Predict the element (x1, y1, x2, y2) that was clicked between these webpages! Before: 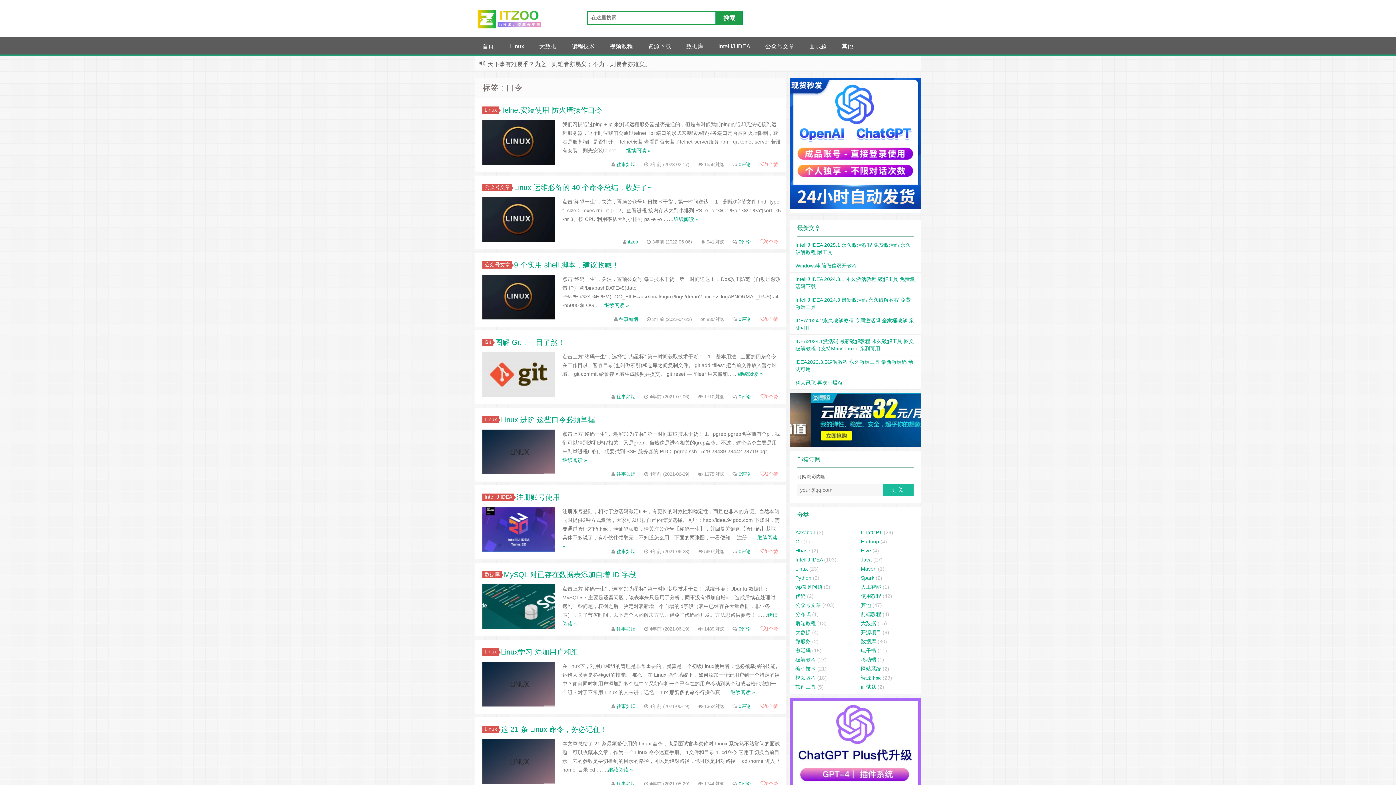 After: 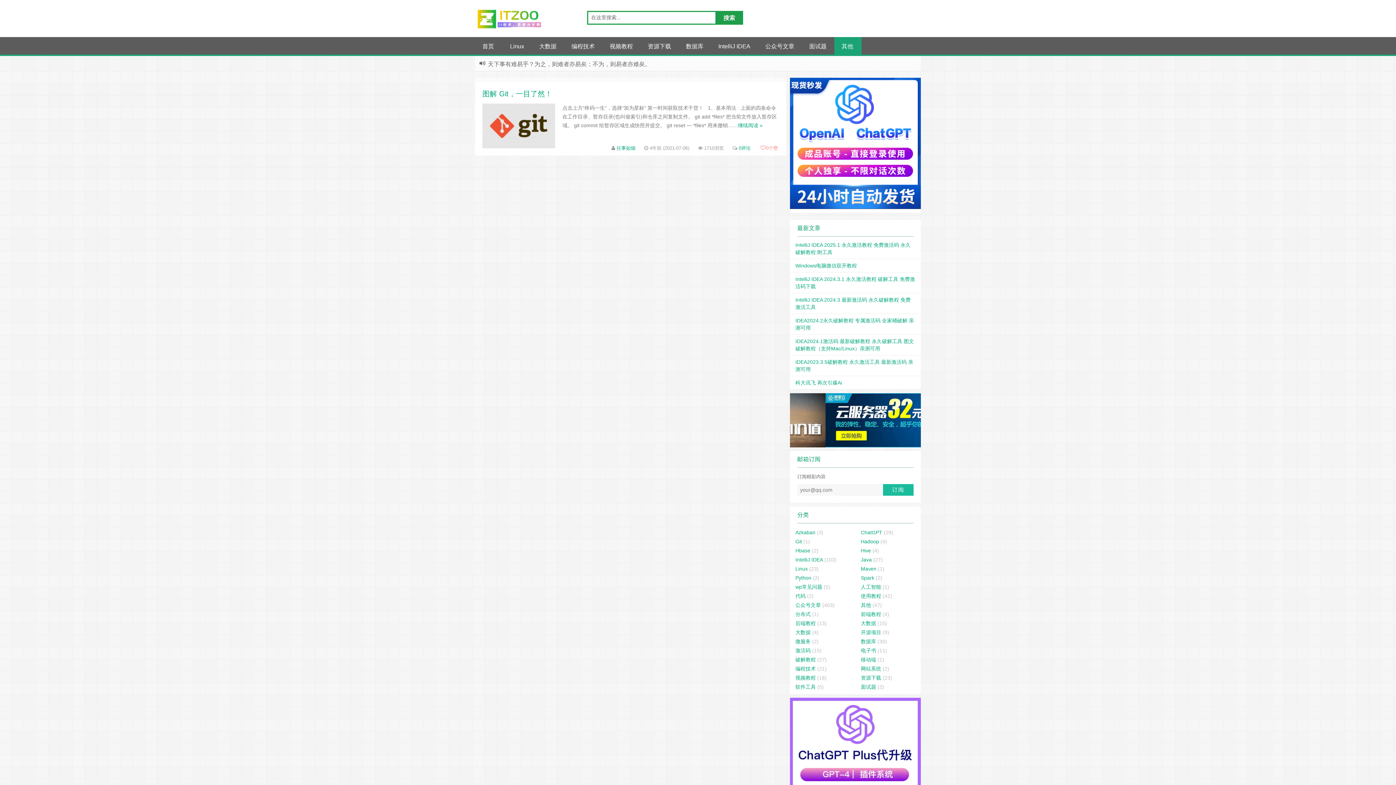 Action: bbox: (795, 538, 802, 544) label: Git